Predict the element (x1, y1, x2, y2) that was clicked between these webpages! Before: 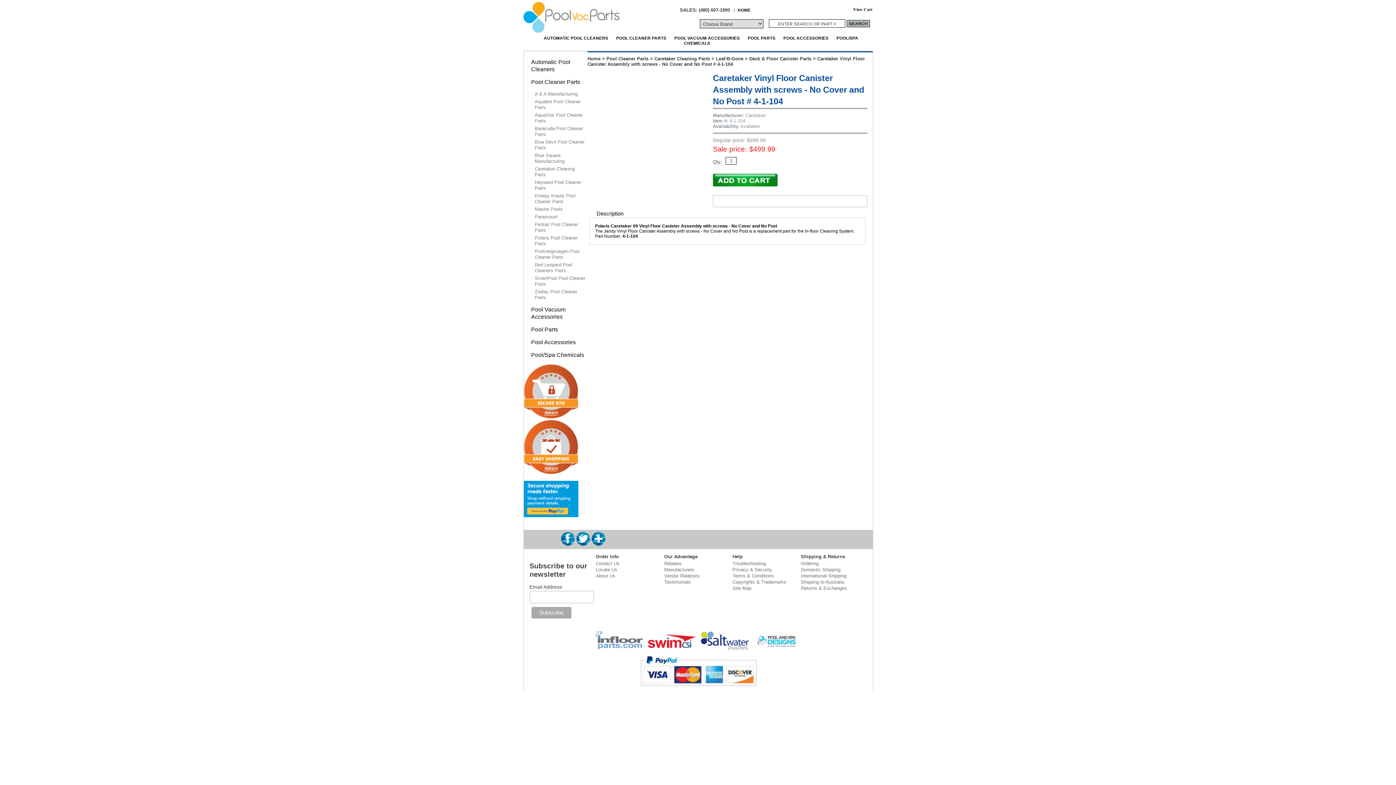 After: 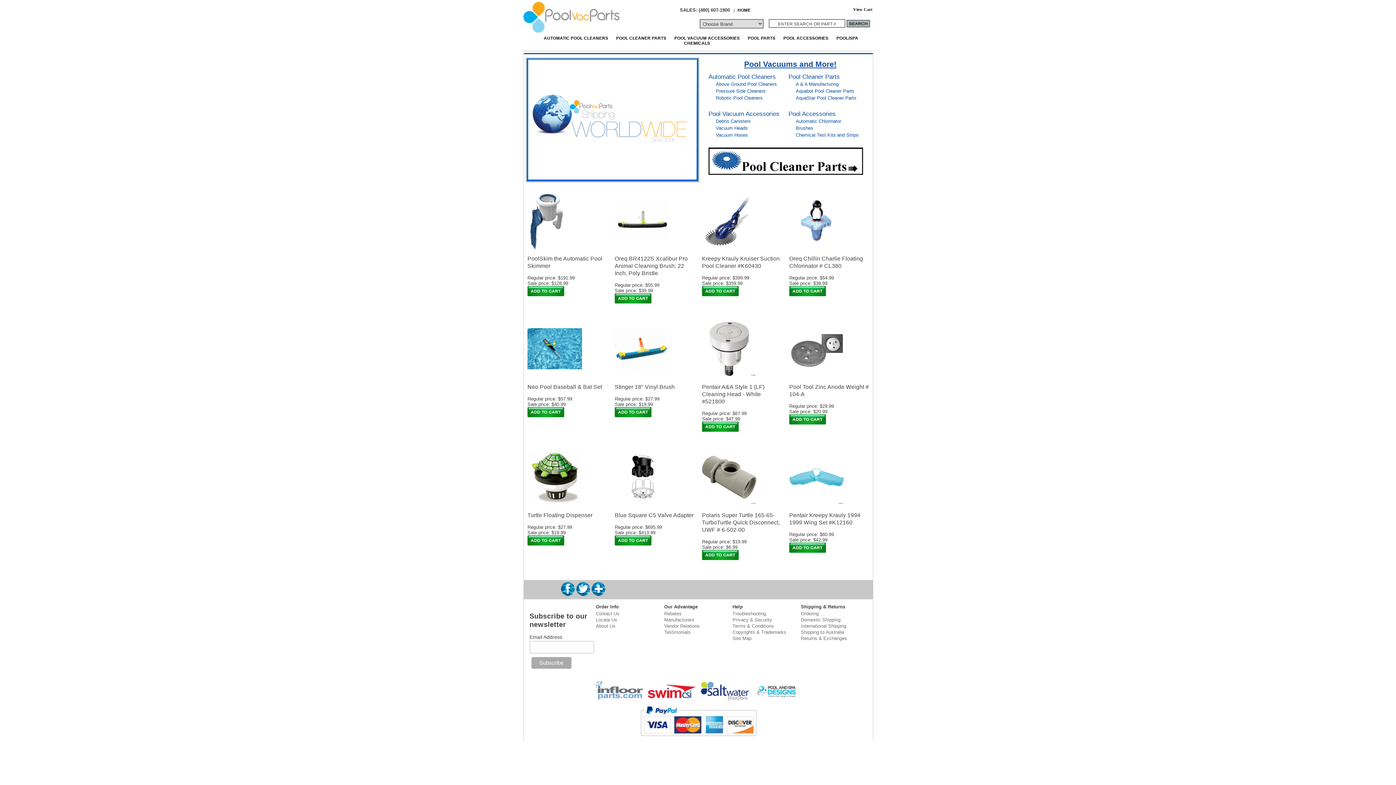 Action: bbox: (587, 56, 600, 61) label: Home